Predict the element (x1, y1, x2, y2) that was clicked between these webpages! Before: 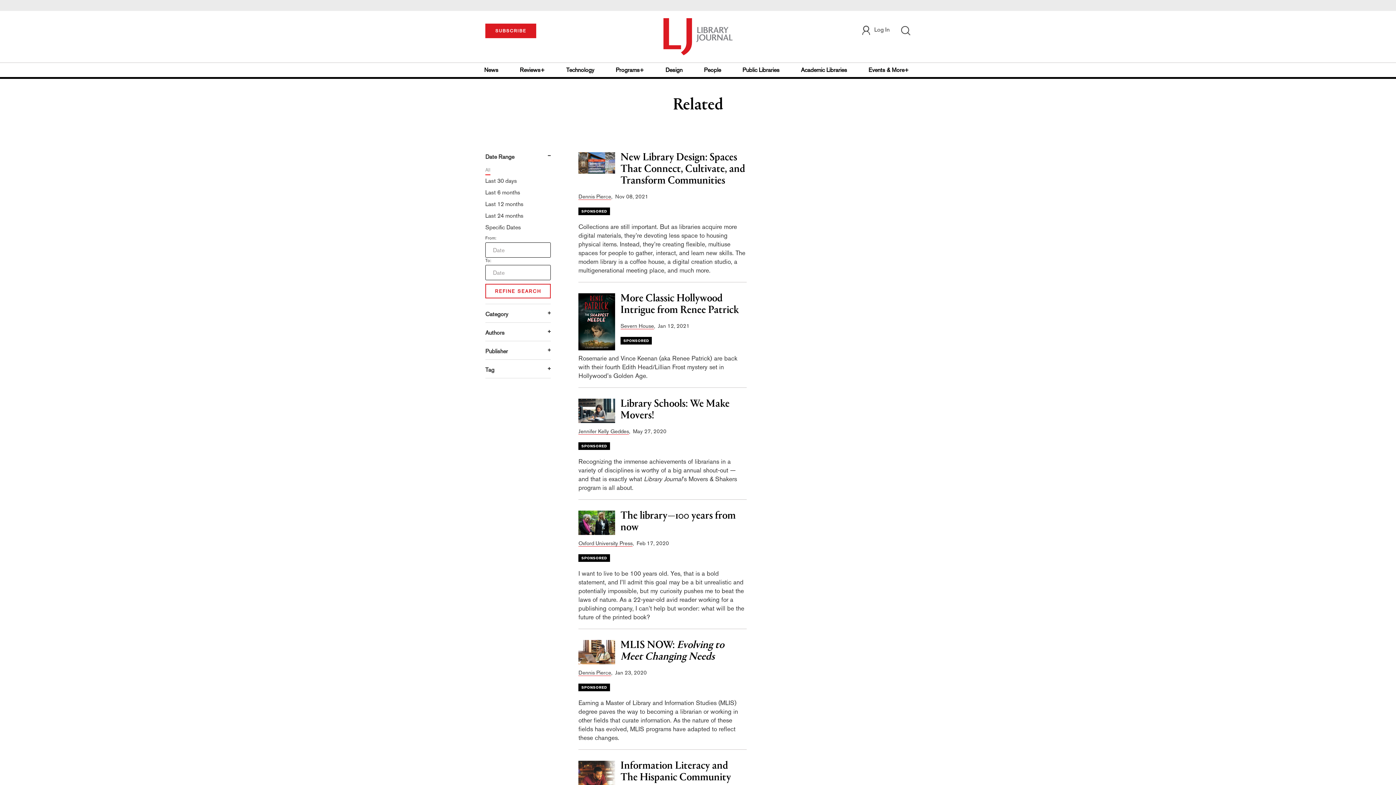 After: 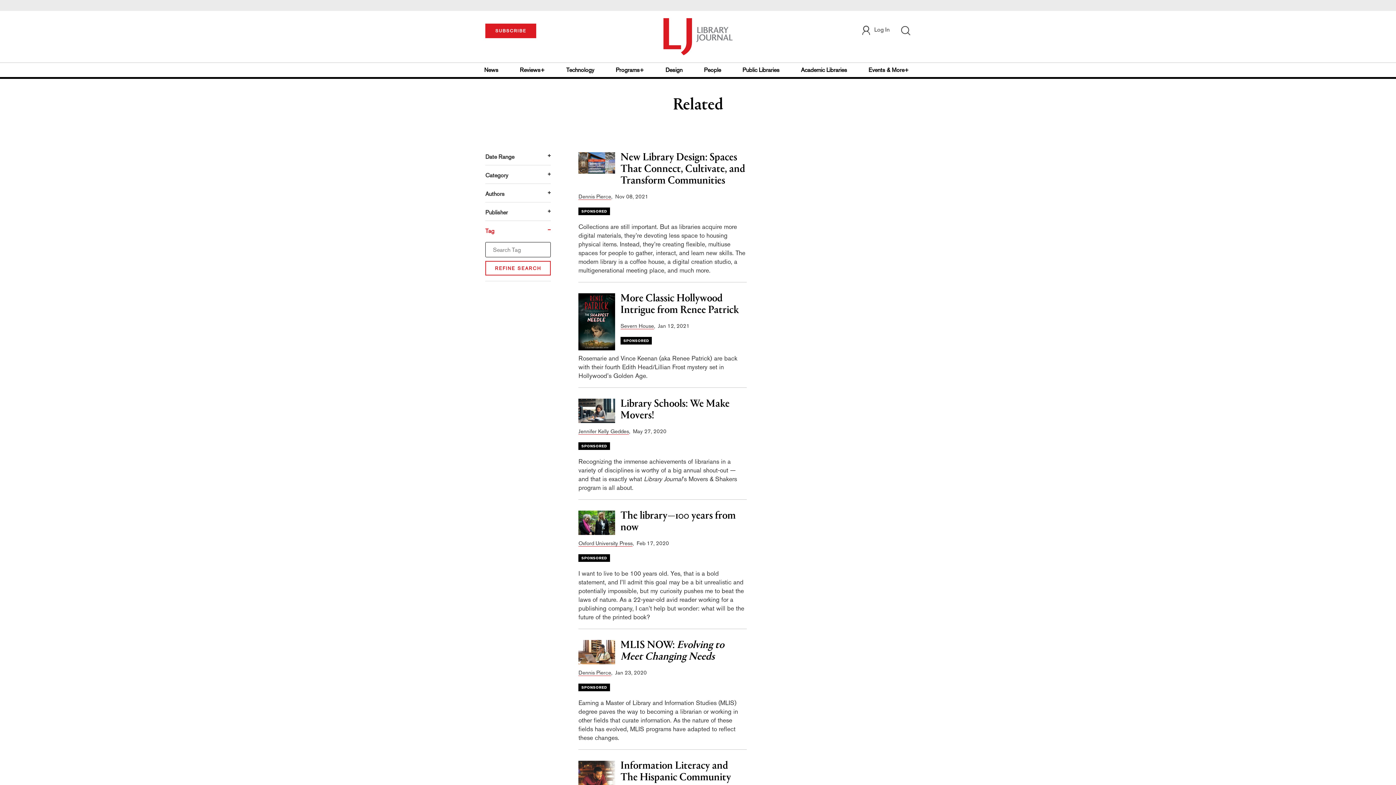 Action: label: Tag bbox: (485, 366, 494, 373)